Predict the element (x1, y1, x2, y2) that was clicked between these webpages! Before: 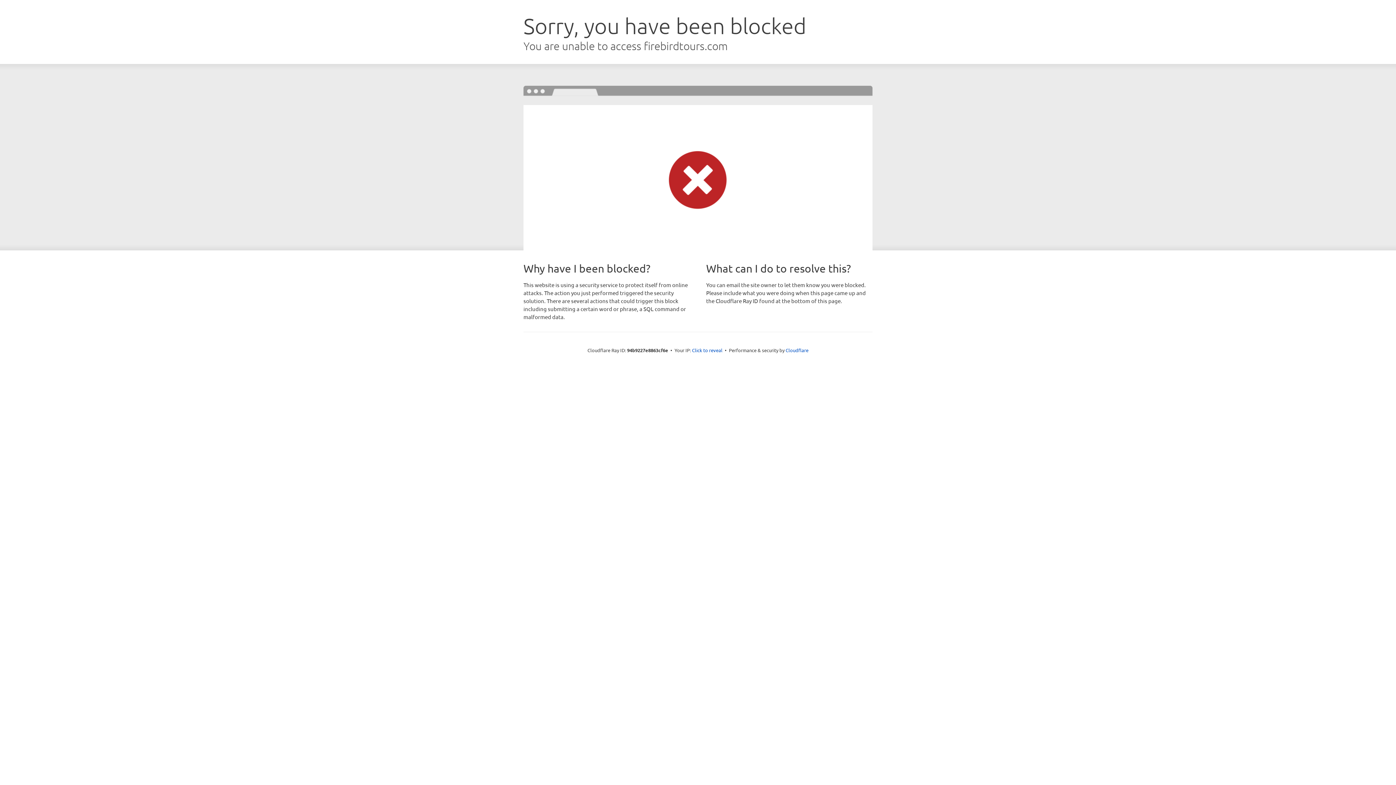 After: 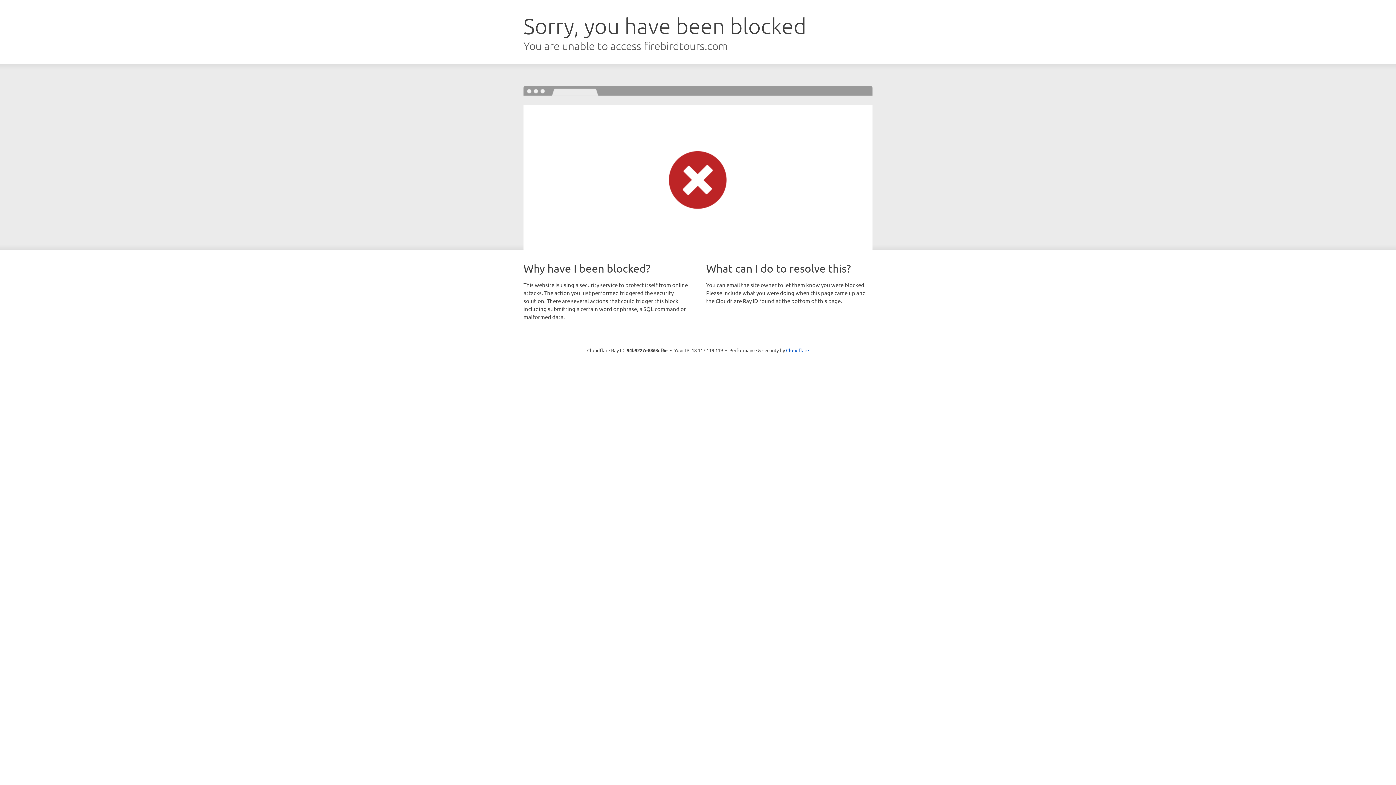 Action: bbox: (692, 346, 722, 353) label: Click to reveal